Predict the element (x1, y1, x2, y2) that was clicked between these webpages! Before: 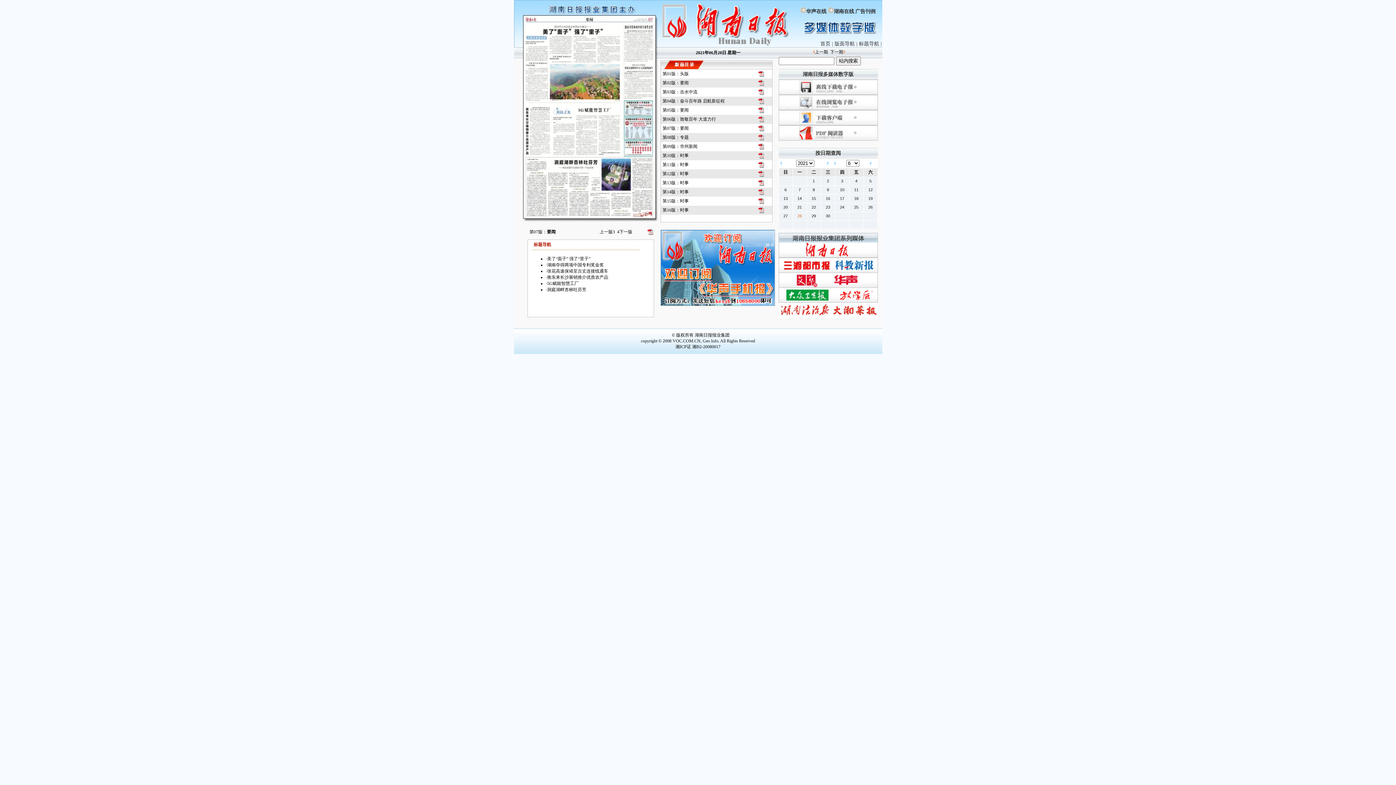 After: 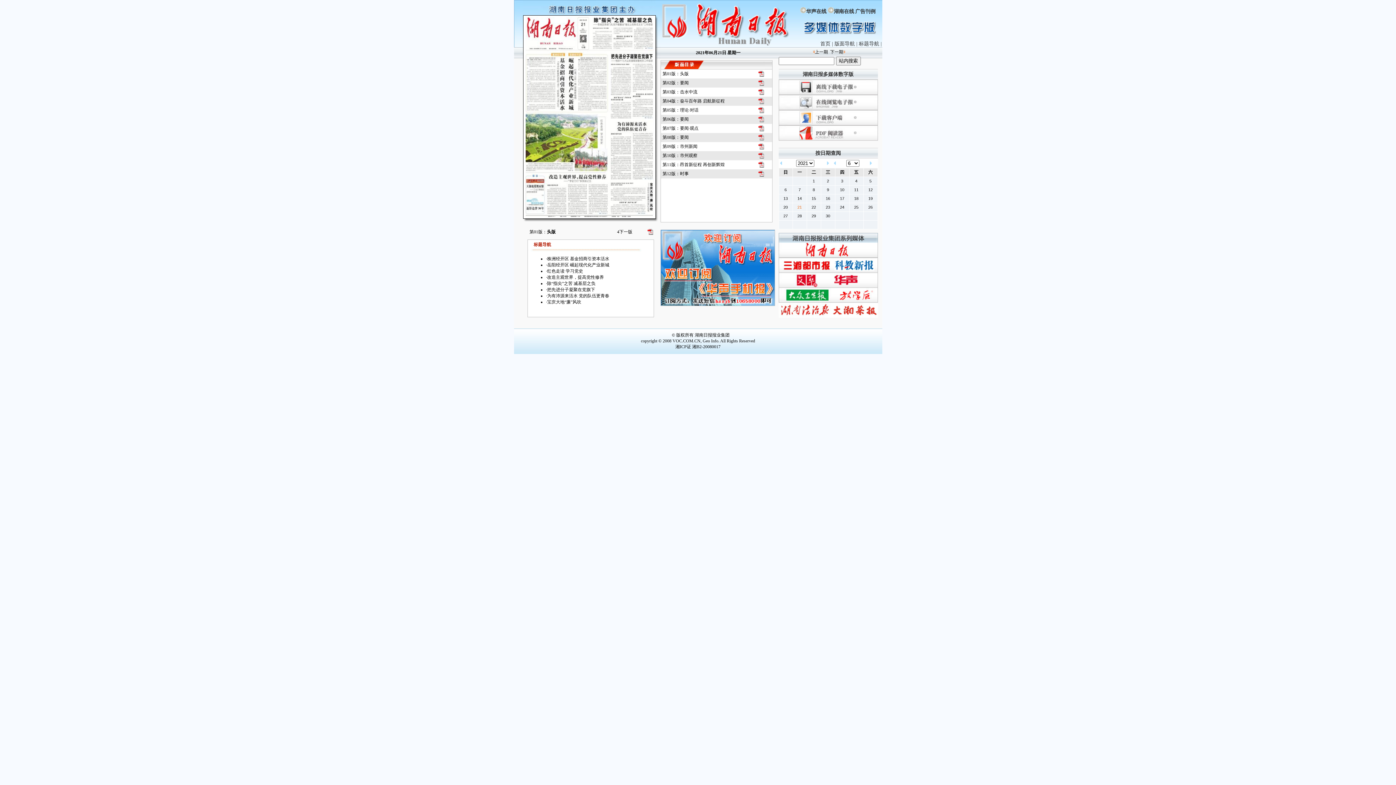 Action: bbox: (797, 204, 802, 209) label: 21